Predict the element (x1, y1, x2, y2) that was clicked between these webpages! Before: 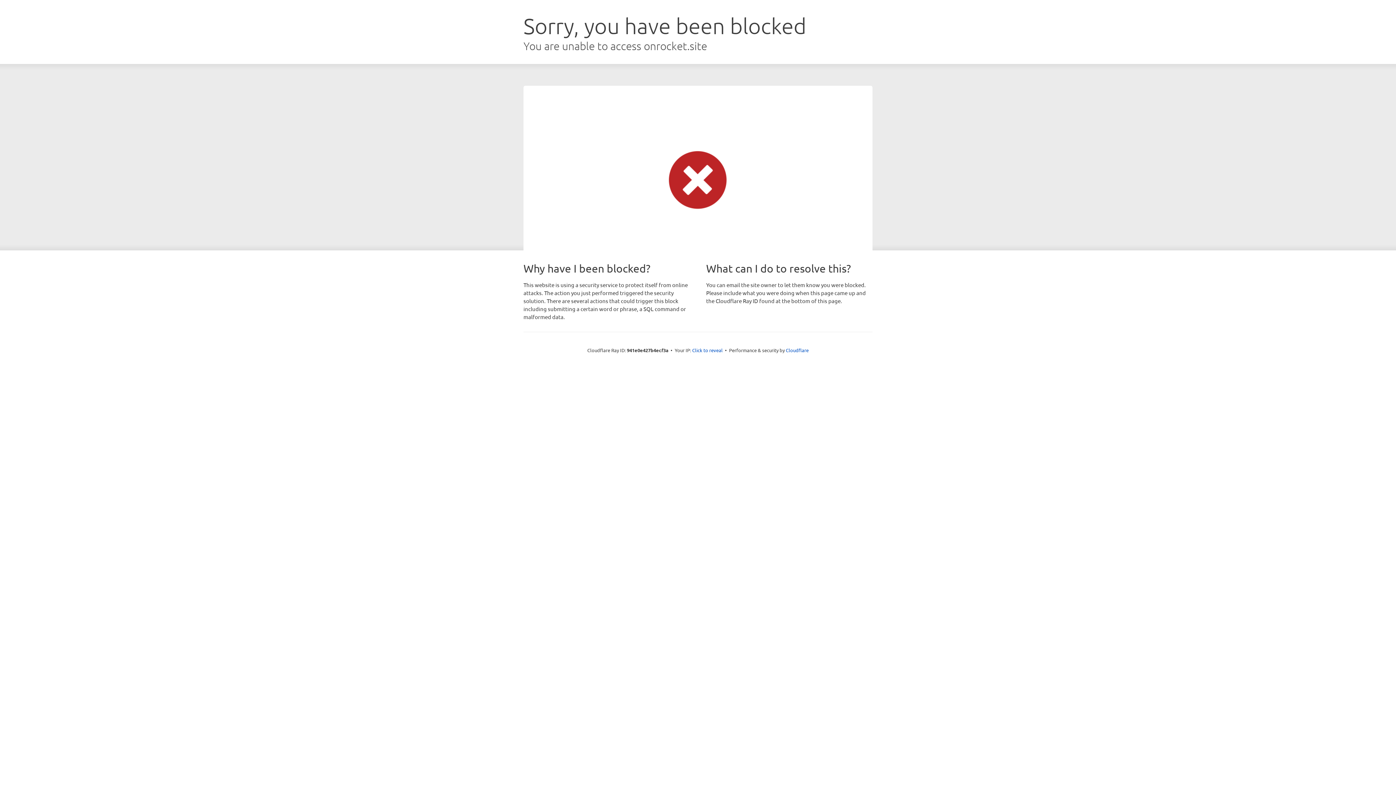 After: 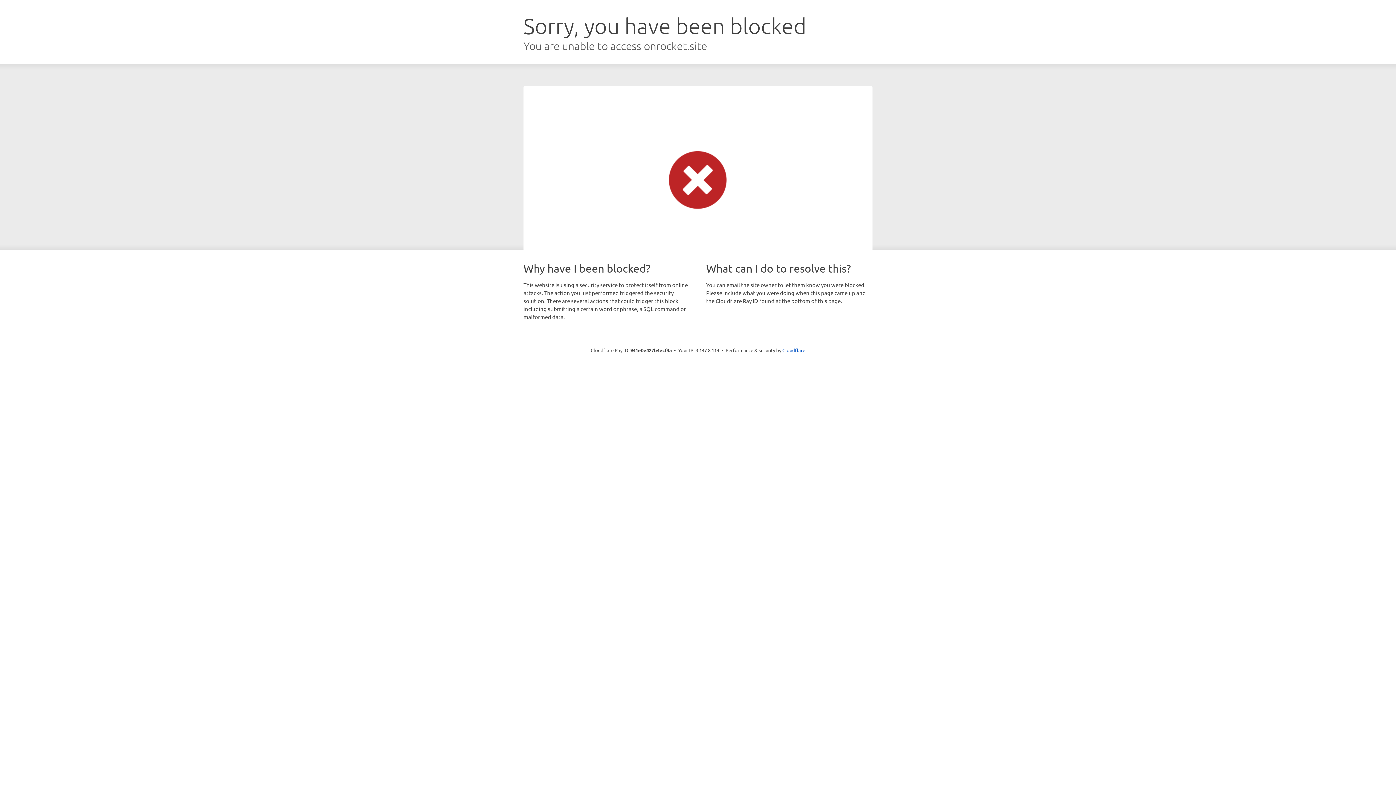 Action: label: Click to reveal bbox: (692, 346, 722, 353)